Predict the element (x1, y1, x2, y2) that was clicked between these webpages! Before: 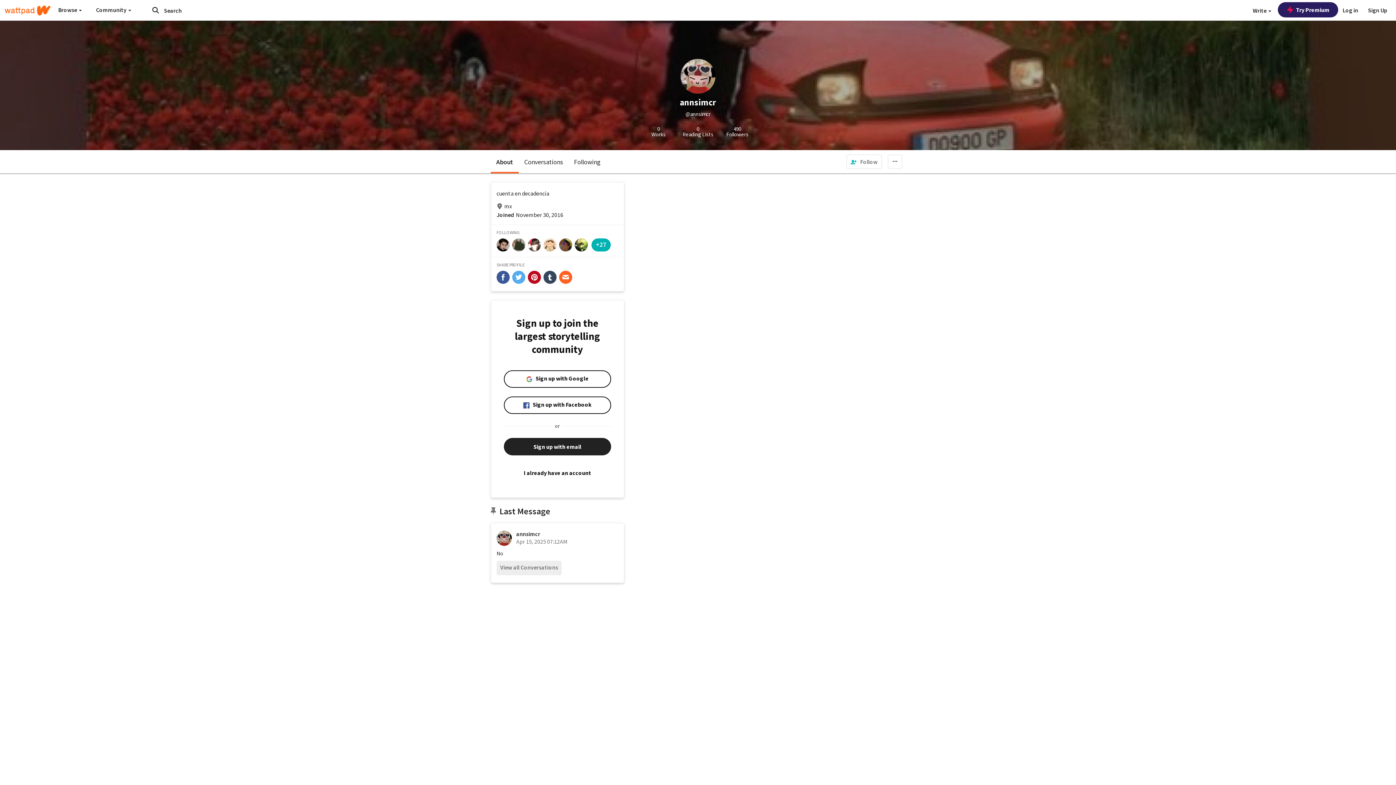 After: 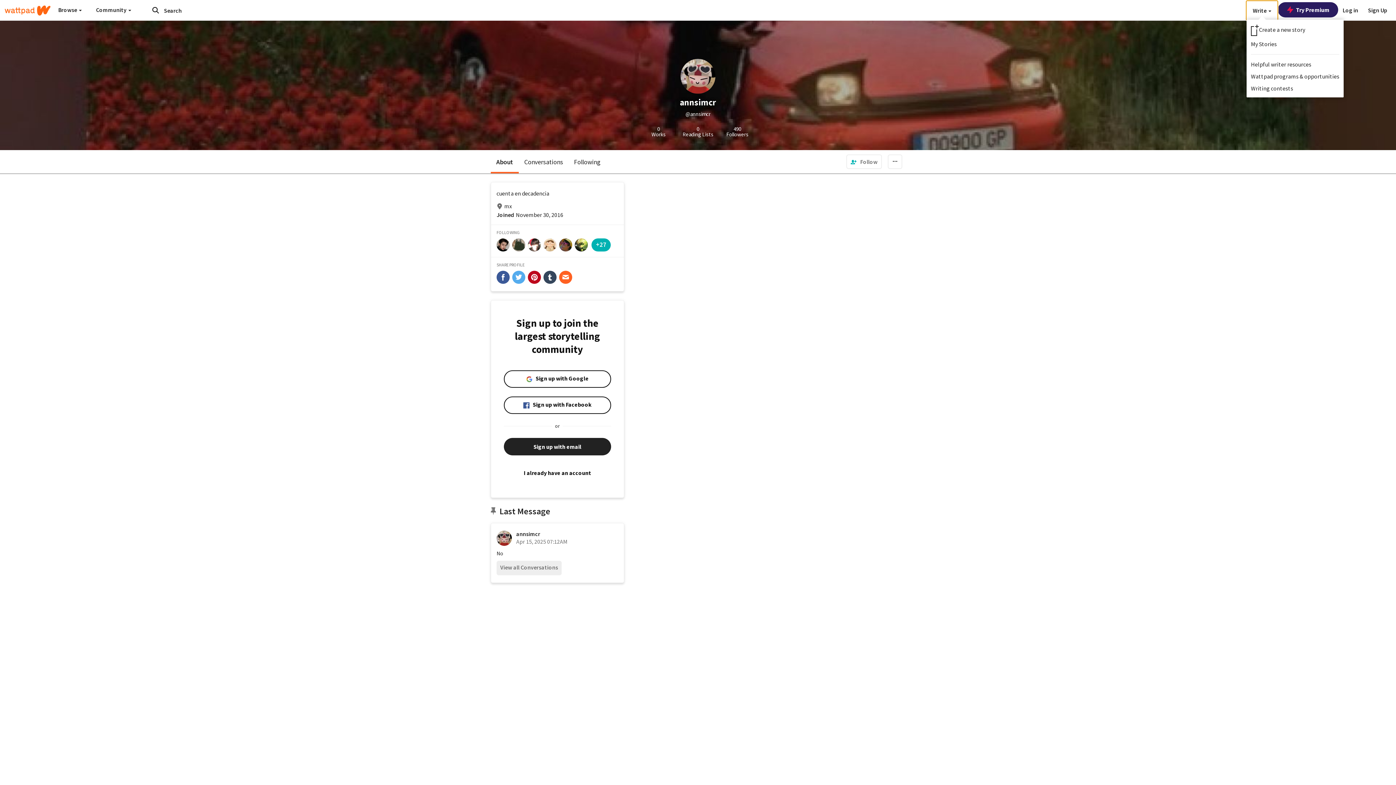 Action: label: Write  bbox: (1246, 0, 1278, 20)